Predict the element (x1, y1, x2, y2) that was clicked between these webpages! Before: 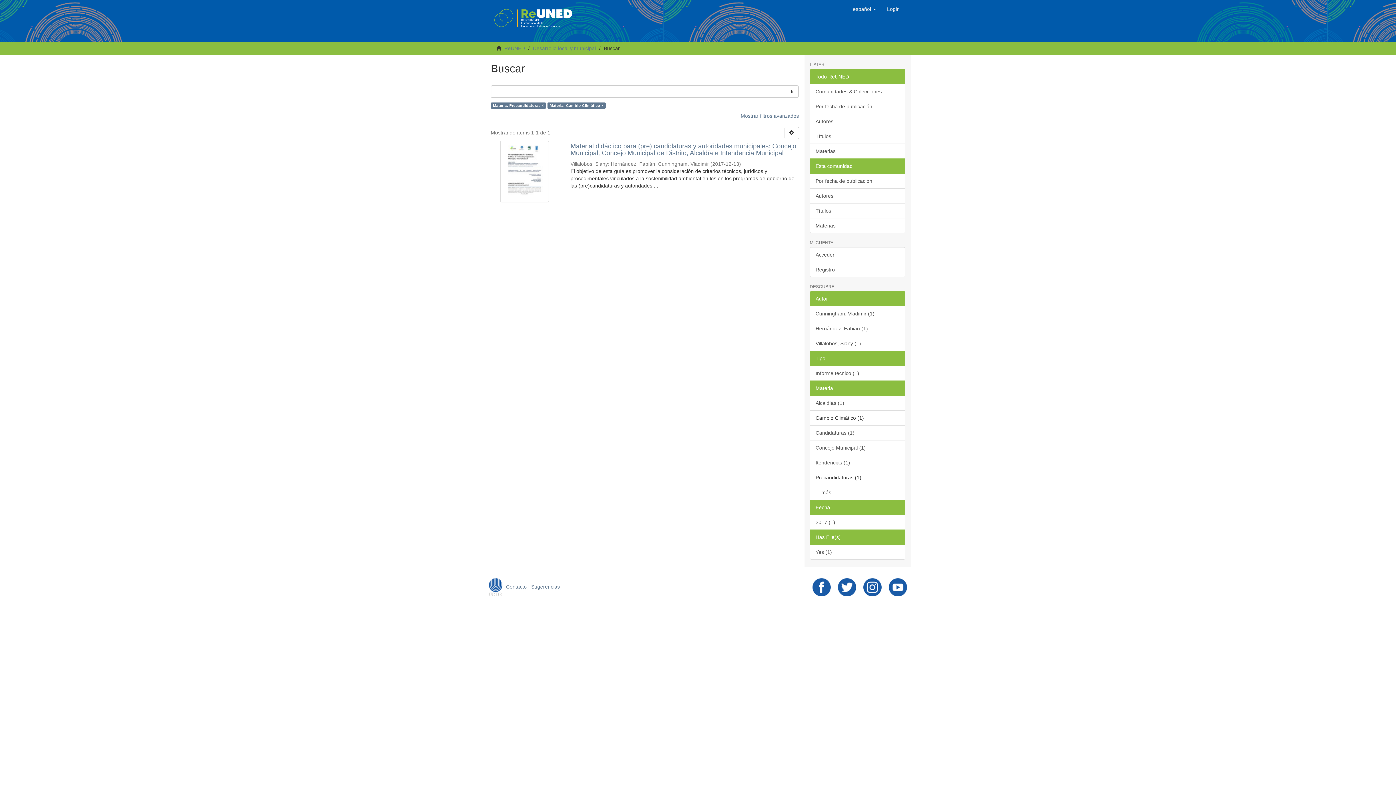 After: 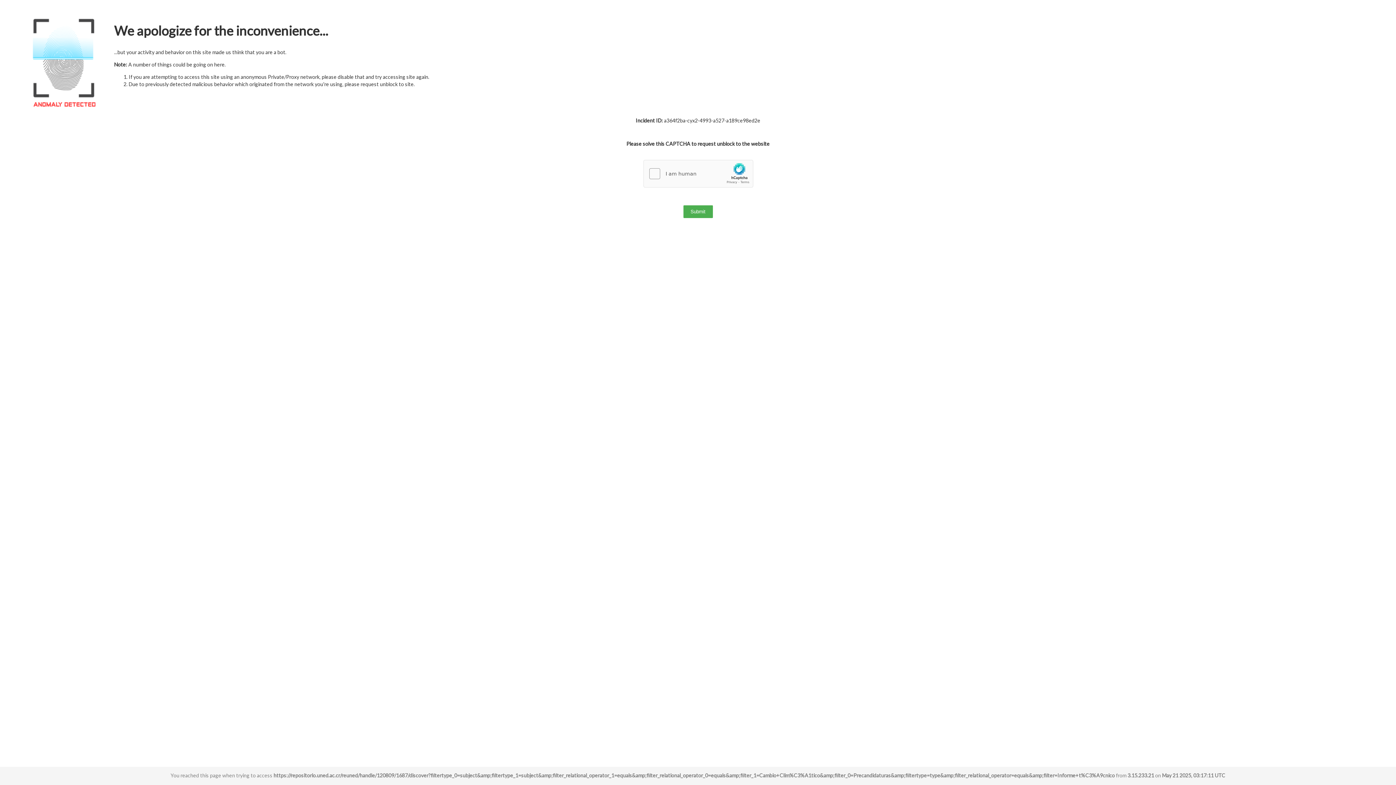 Action: bbox: (810, 365, 905, 381) label: Informe técnico (1)